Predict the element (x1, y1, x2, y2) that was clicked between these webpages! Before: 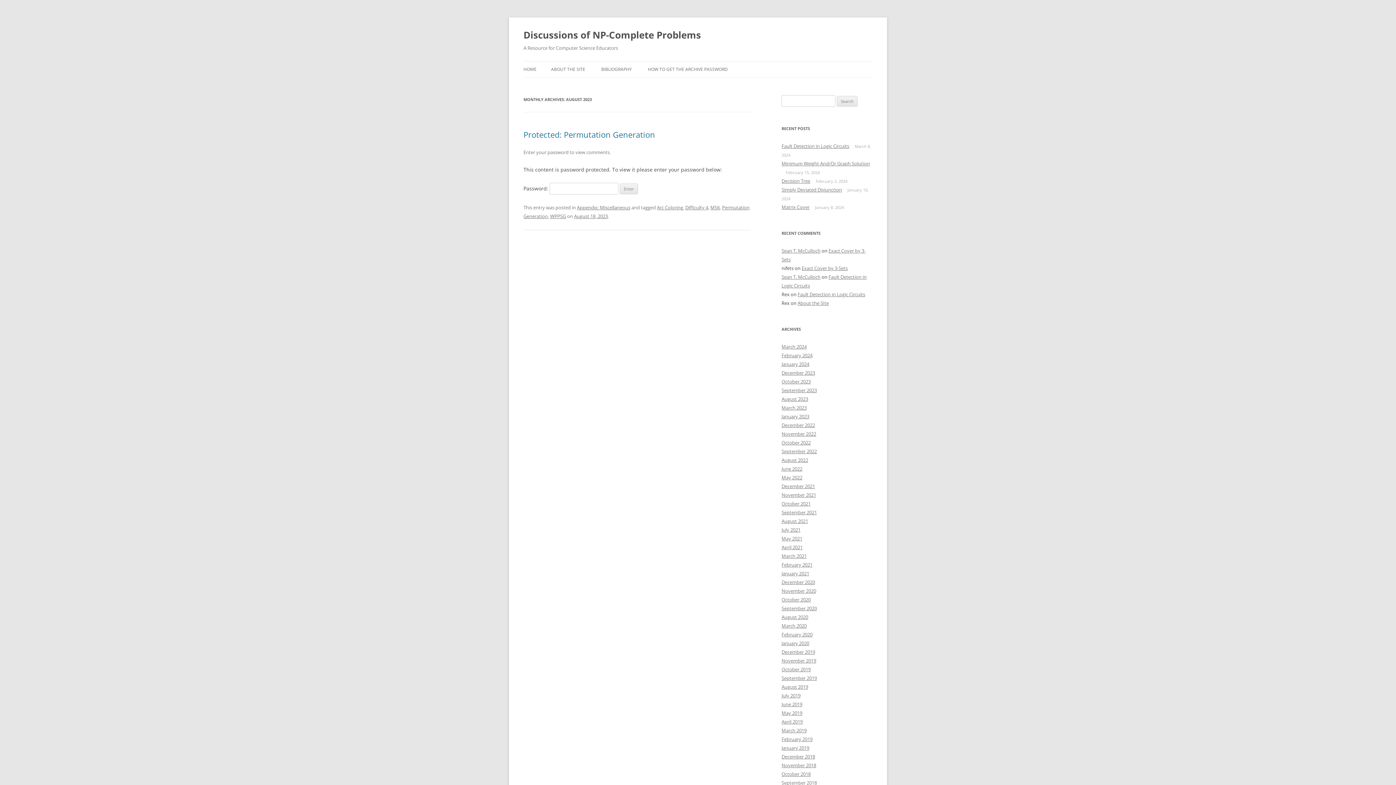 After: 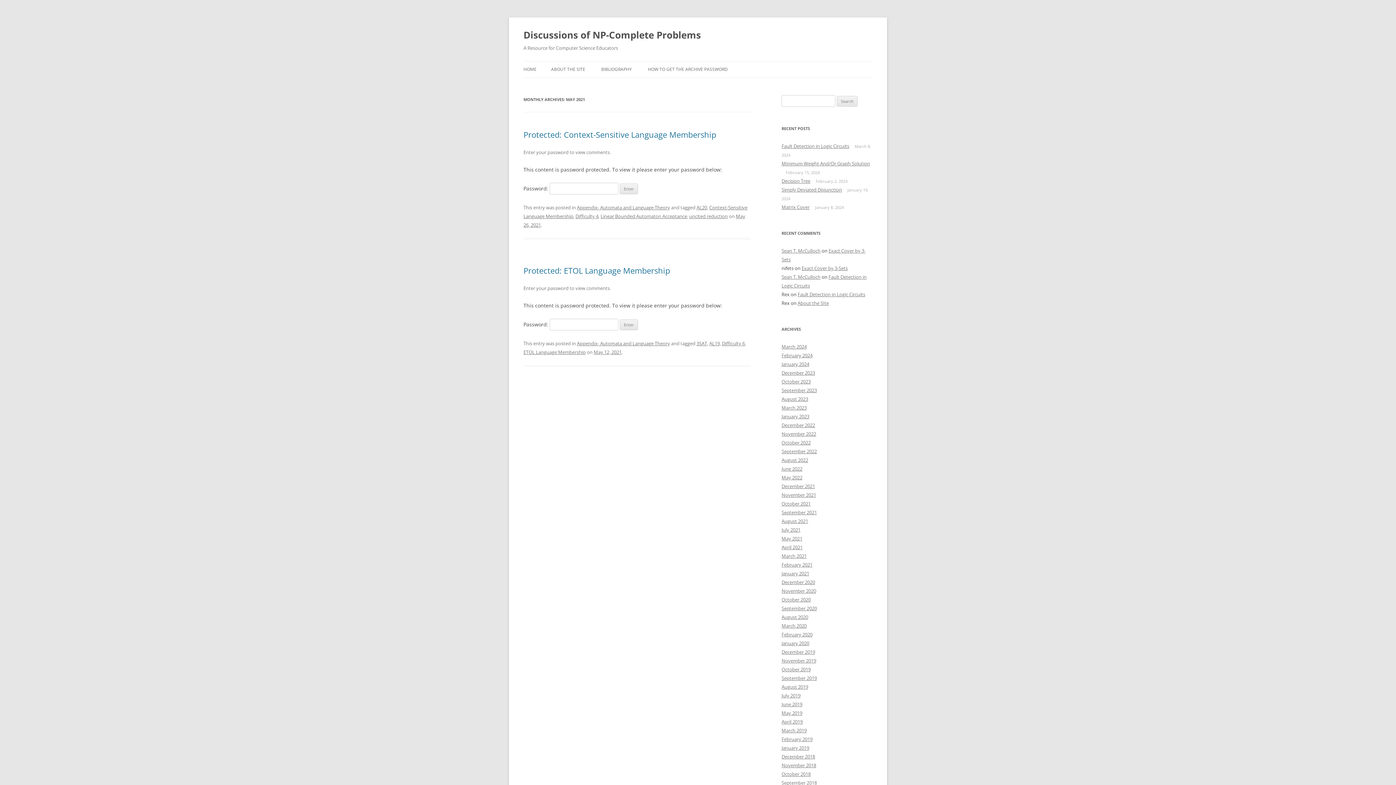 Action: bbox: (781, 535, 802, 542) label: May 2021